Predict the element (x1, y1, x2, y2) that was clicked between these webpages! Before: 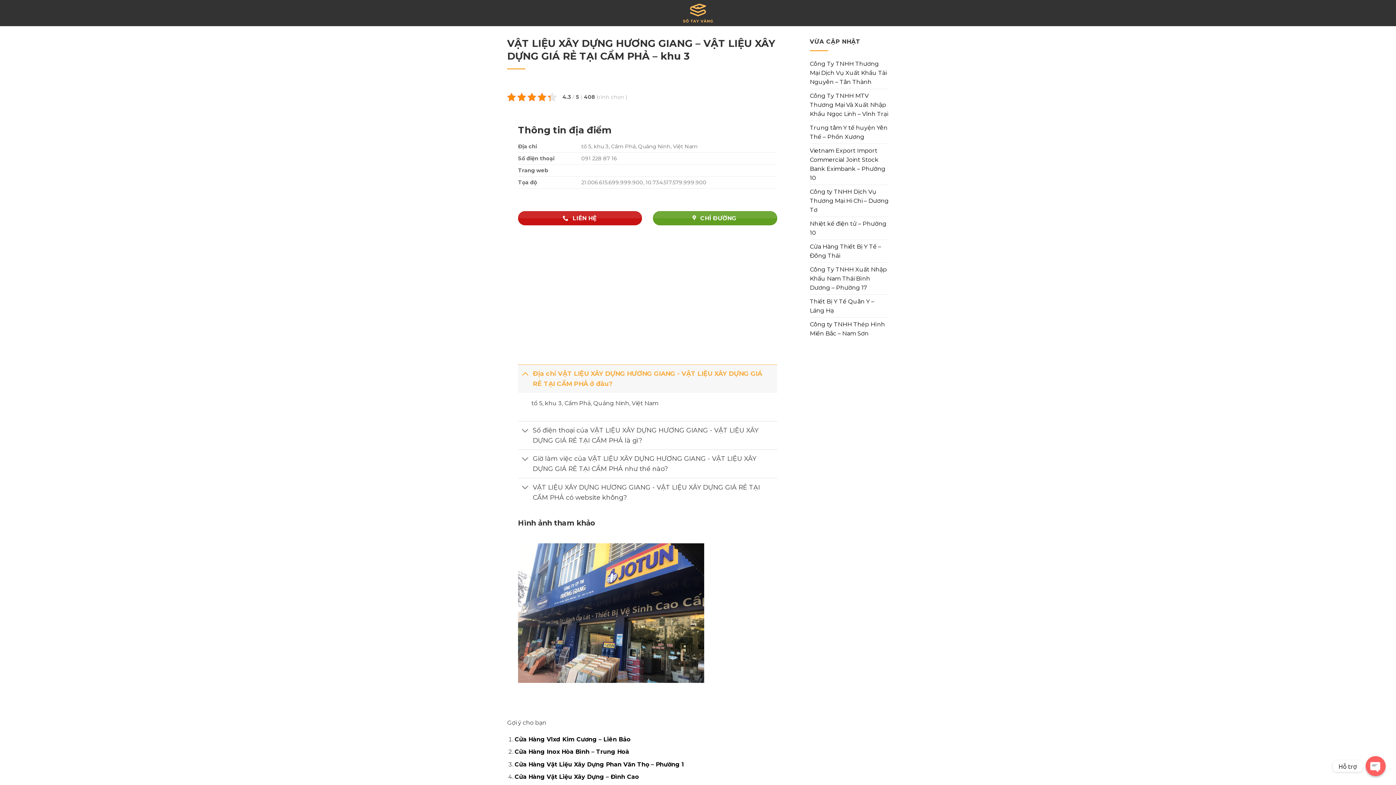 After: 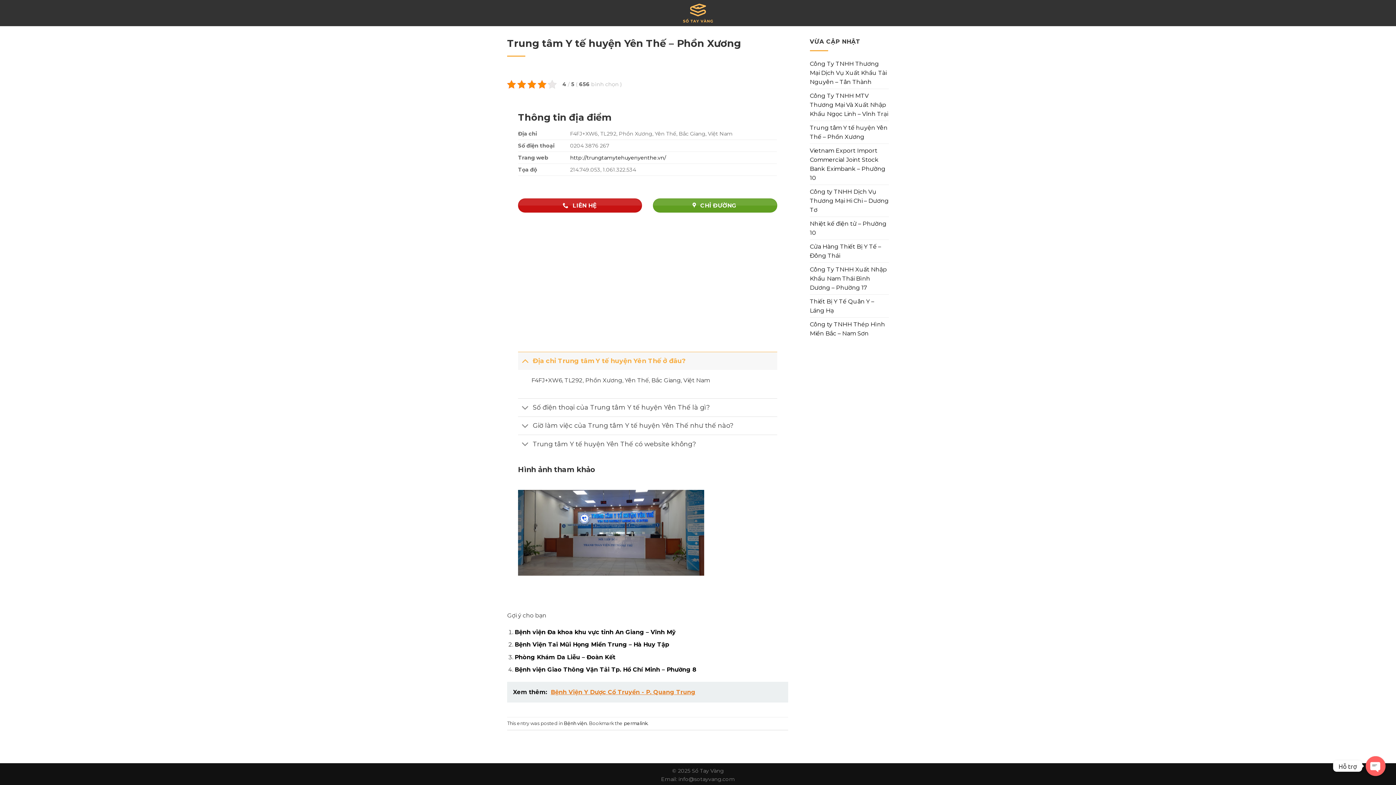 Action: bbox: (810, 120, 889, 143) label: Trung tâm Y tế huyện Yên Thế – Phồn Xương